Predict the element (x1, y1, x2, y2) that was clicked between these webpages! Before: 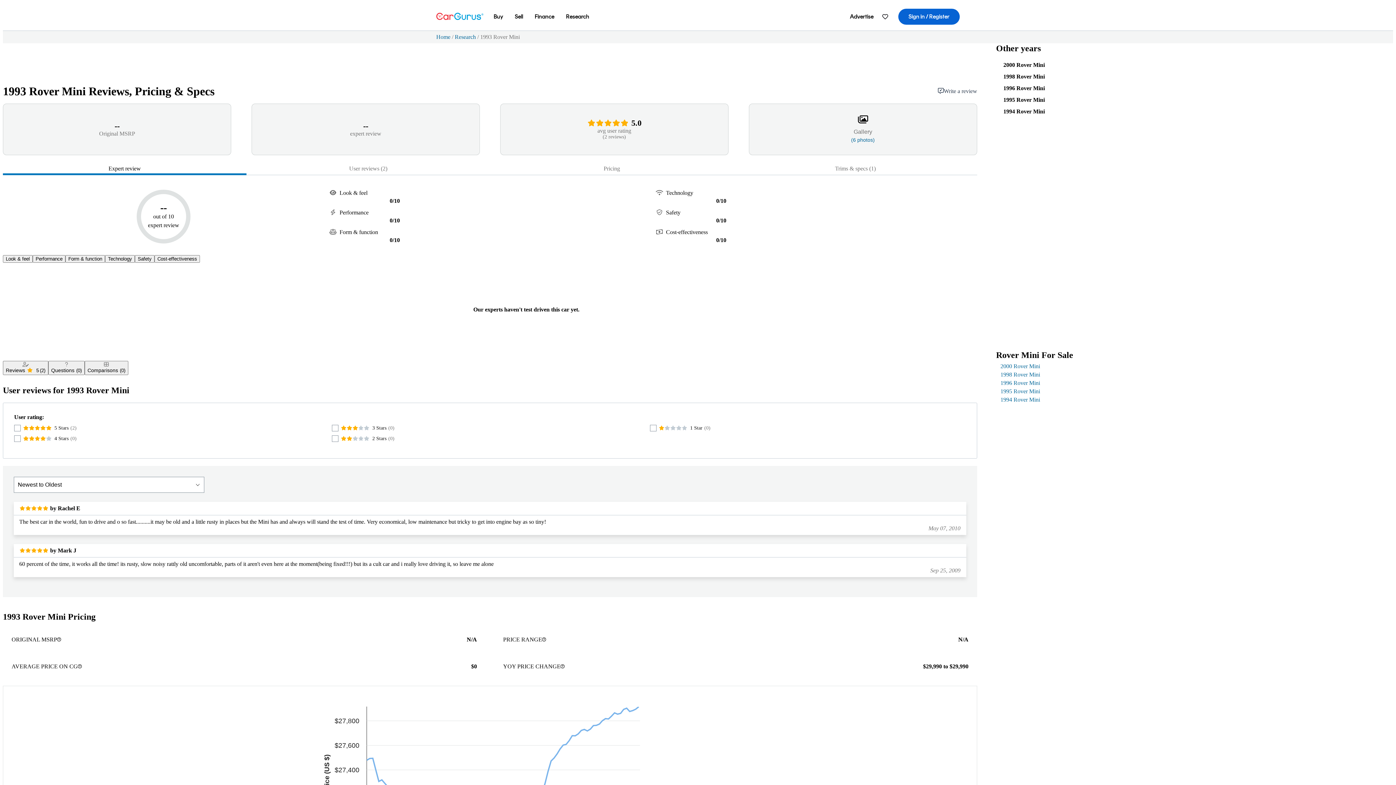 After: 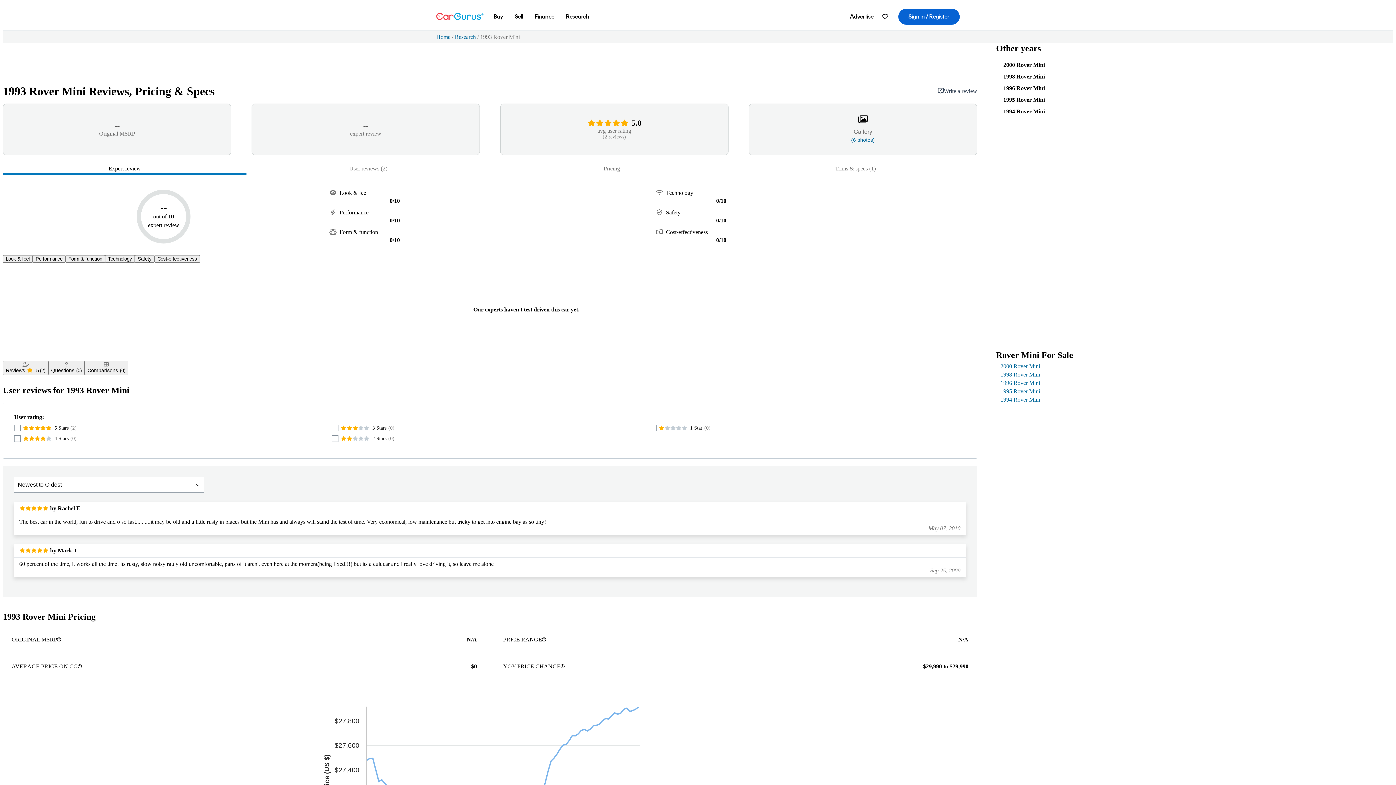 Action: label: 1995 Rover Mini bbox: (1000, 388, 1386, 394)